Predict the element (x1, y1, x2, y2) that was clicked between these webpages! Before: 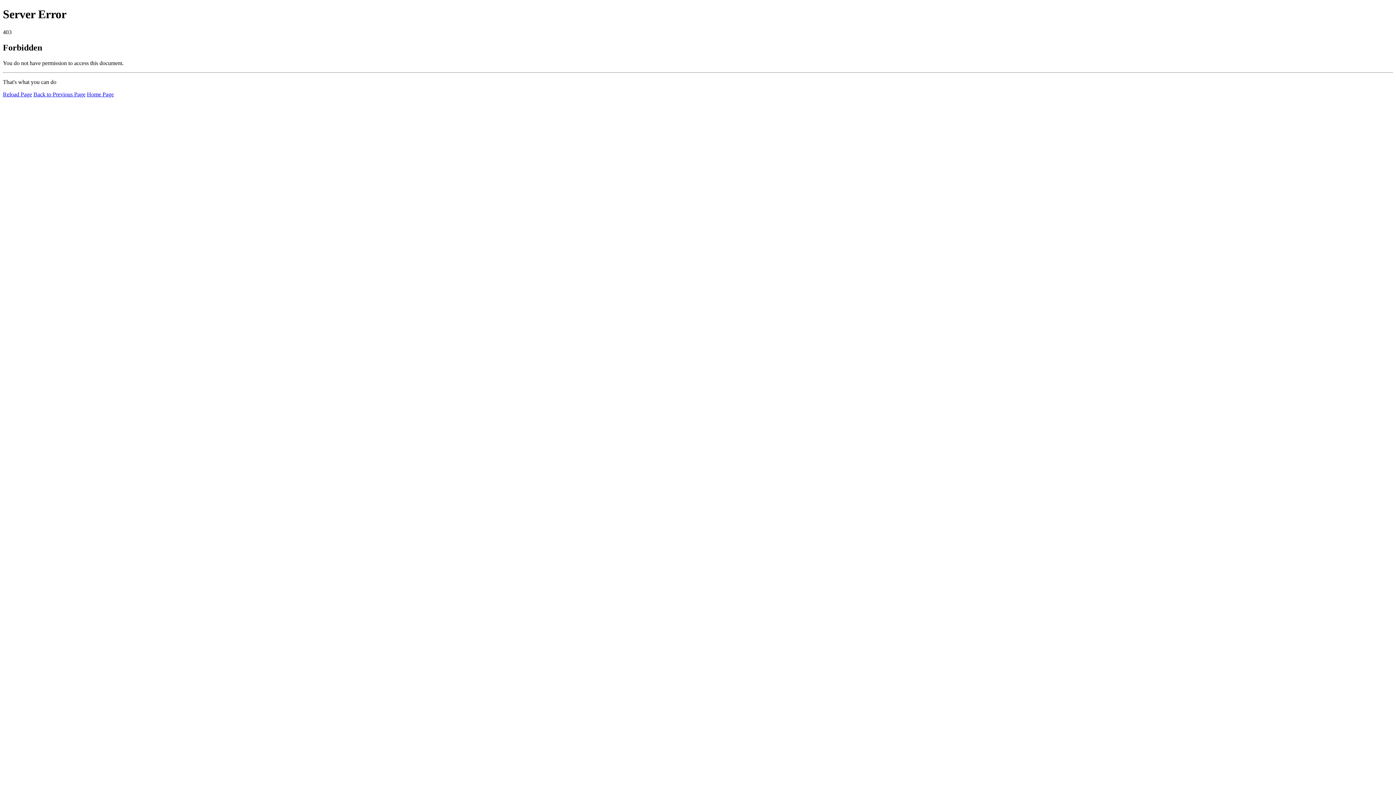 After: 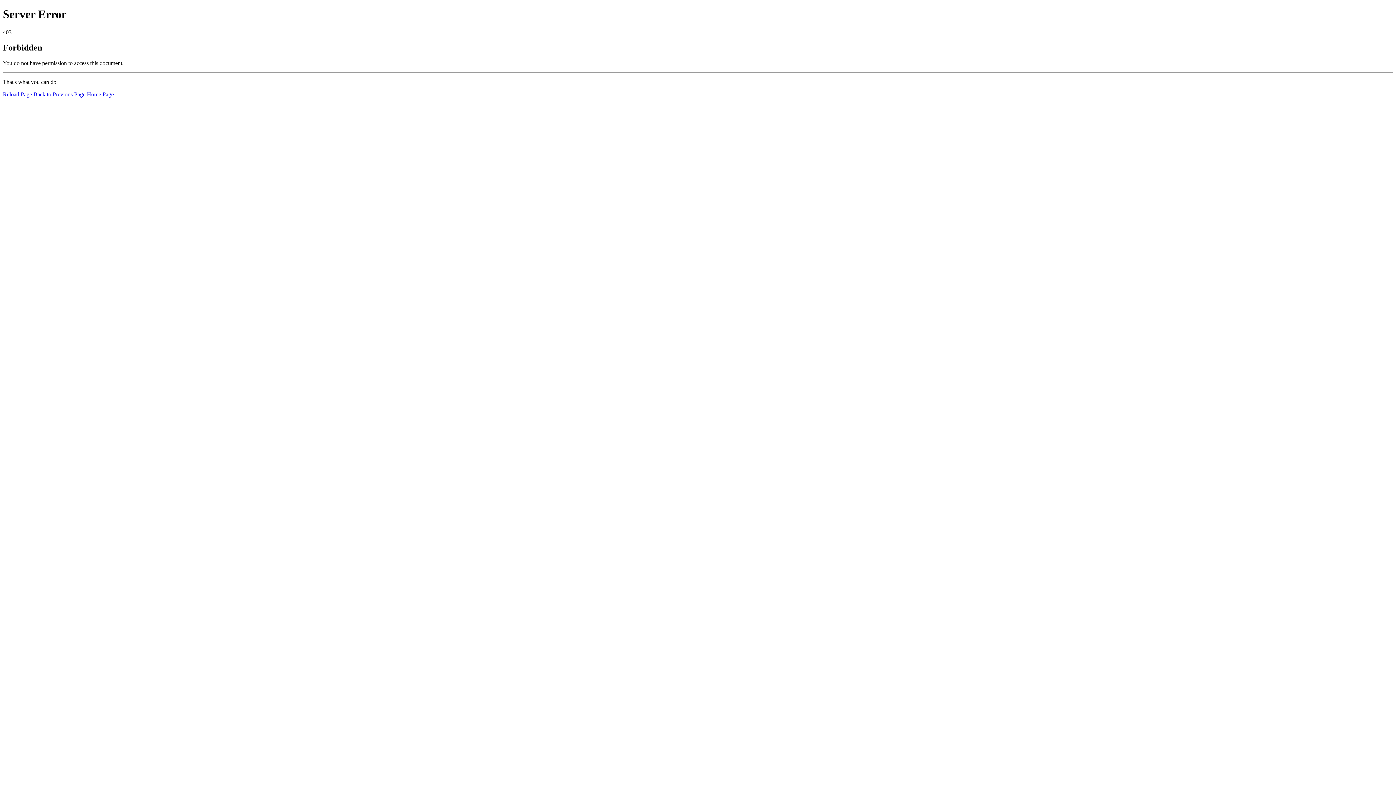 Action: label: Reload Page bbox: (2, 91, 32, 97)